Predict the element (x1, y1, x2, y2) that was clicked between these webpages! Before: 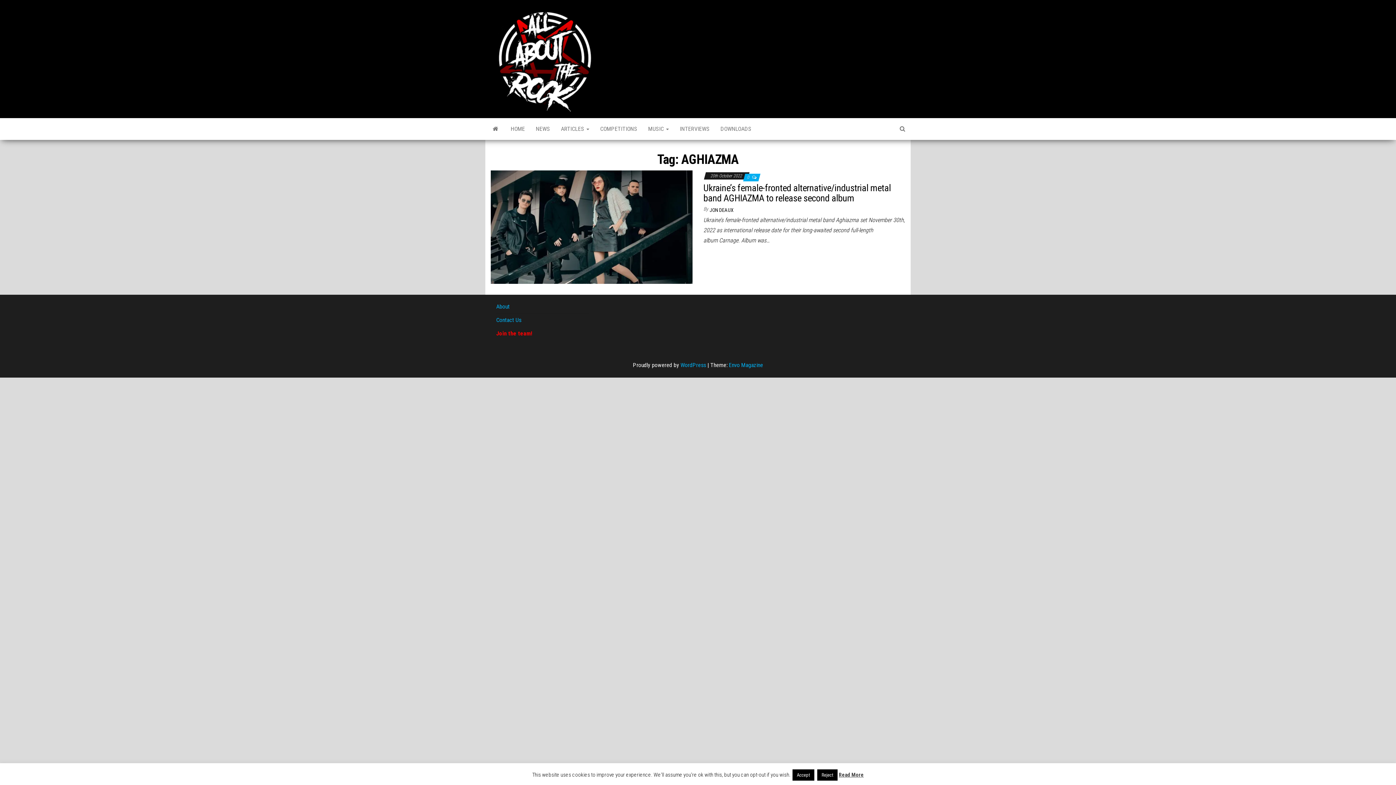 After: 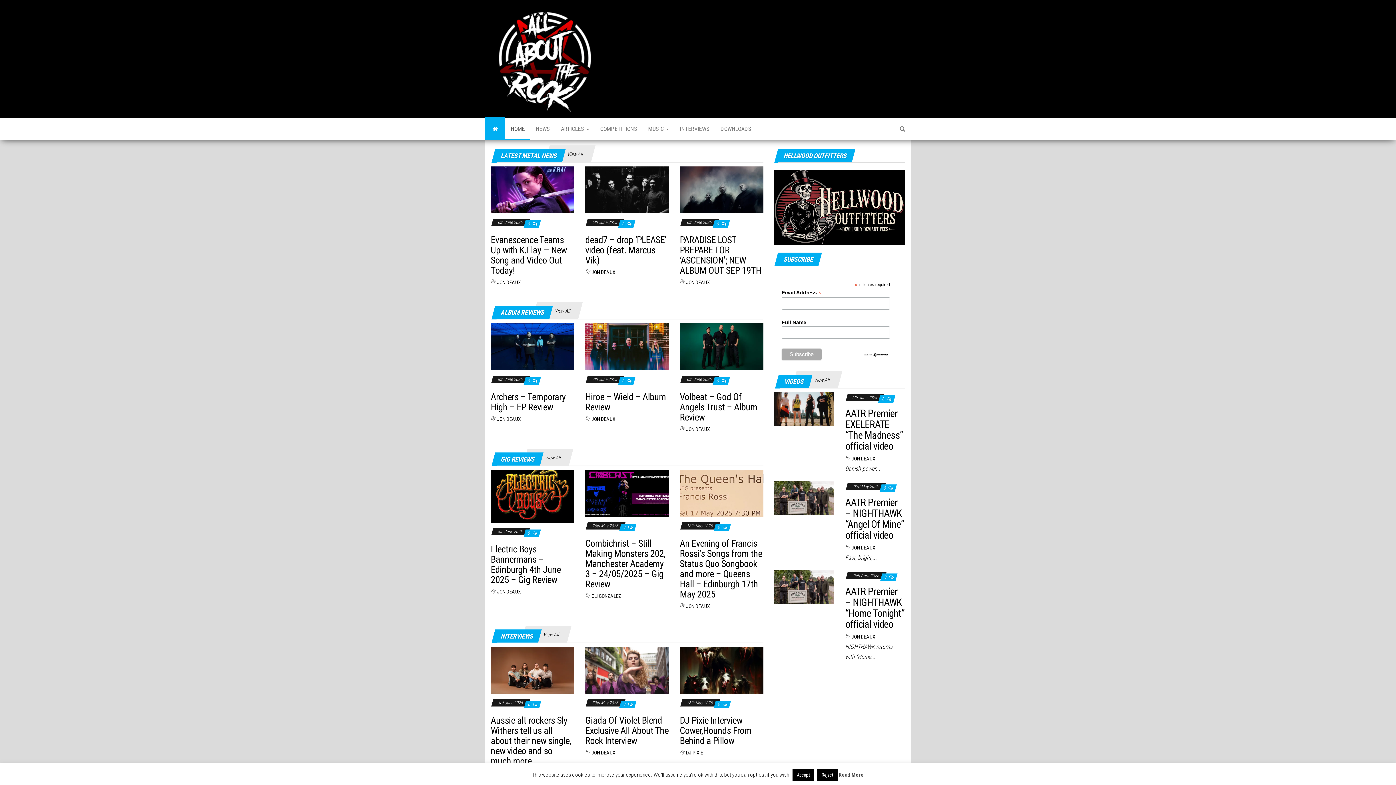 Action: bbox: (485, 118, 505, 140)